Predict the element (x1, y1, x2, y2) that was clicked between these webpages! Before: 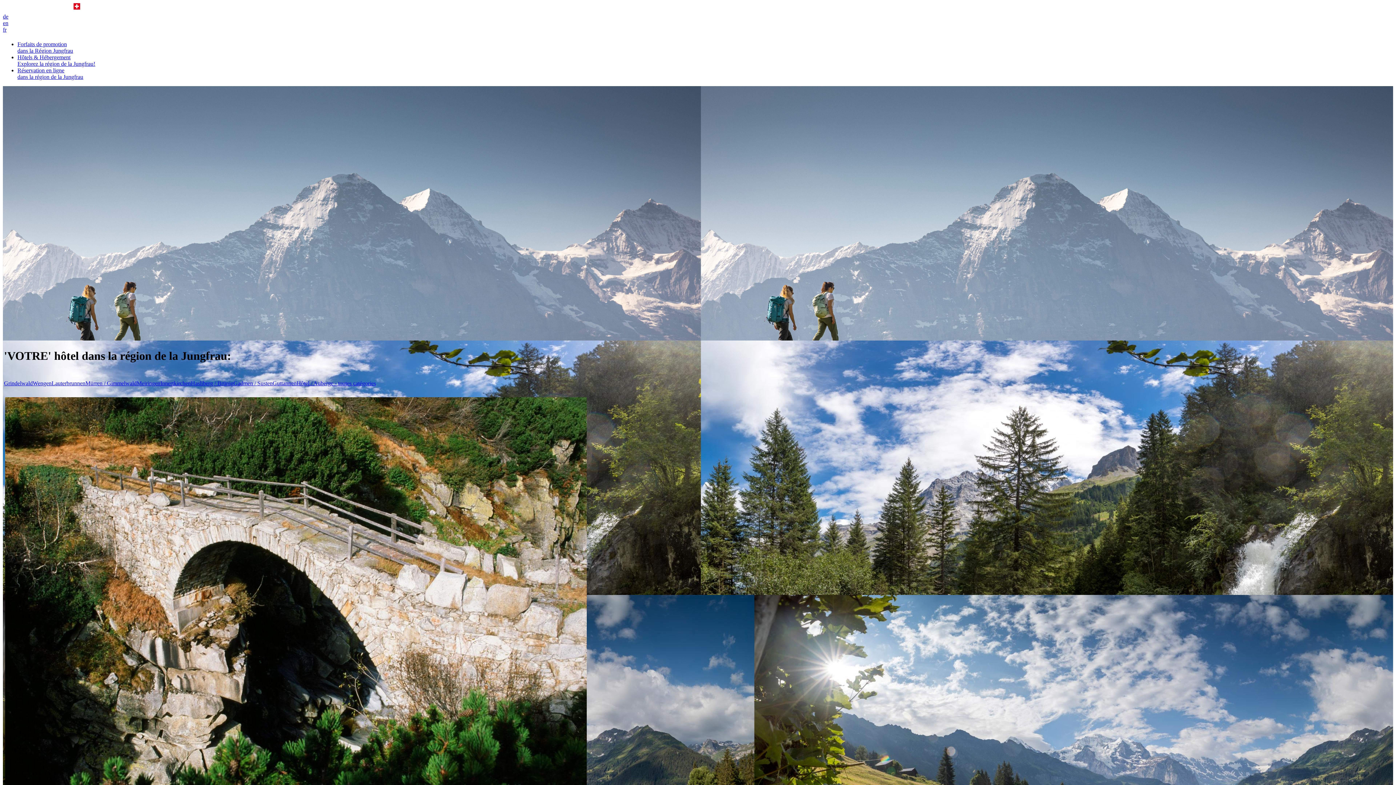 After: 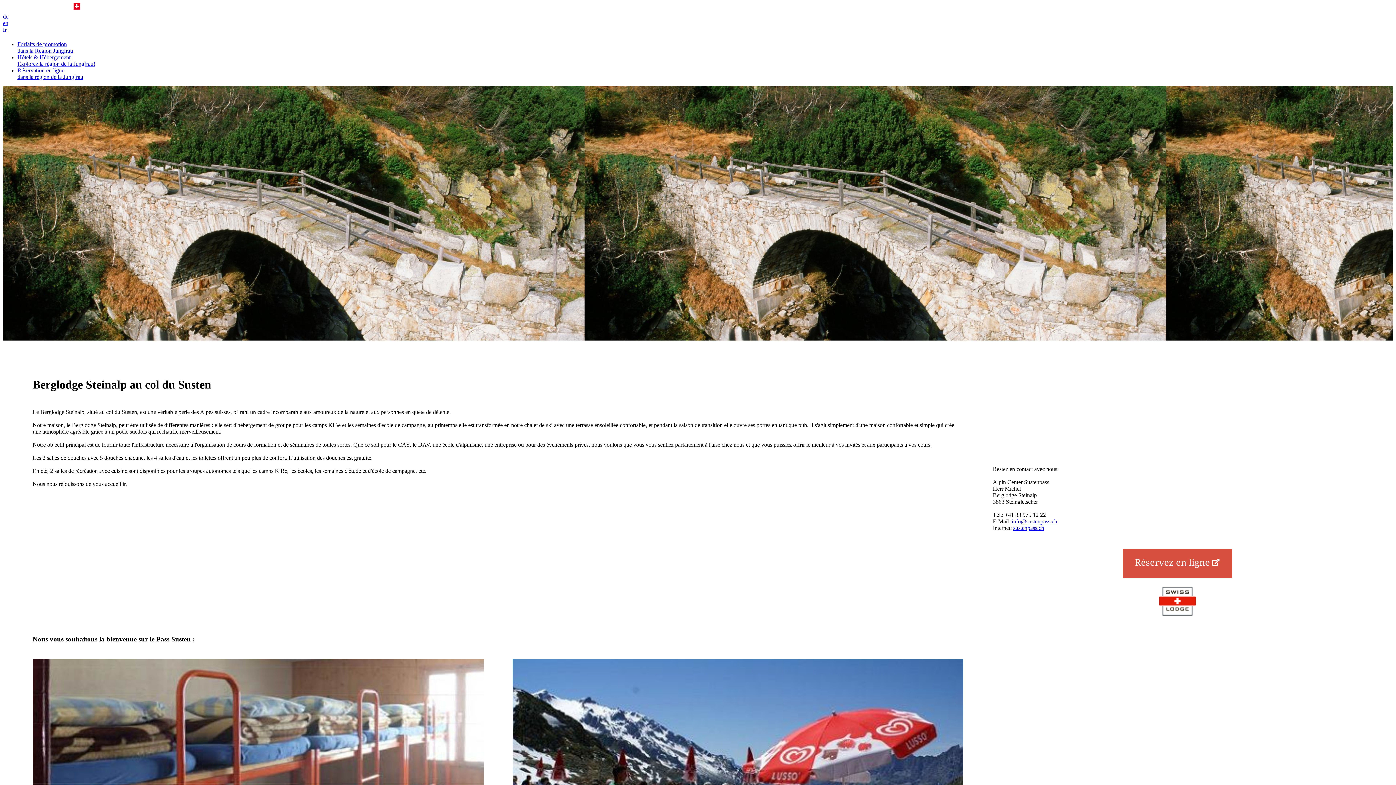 Action: bbox: (5, 780, 586, 786)